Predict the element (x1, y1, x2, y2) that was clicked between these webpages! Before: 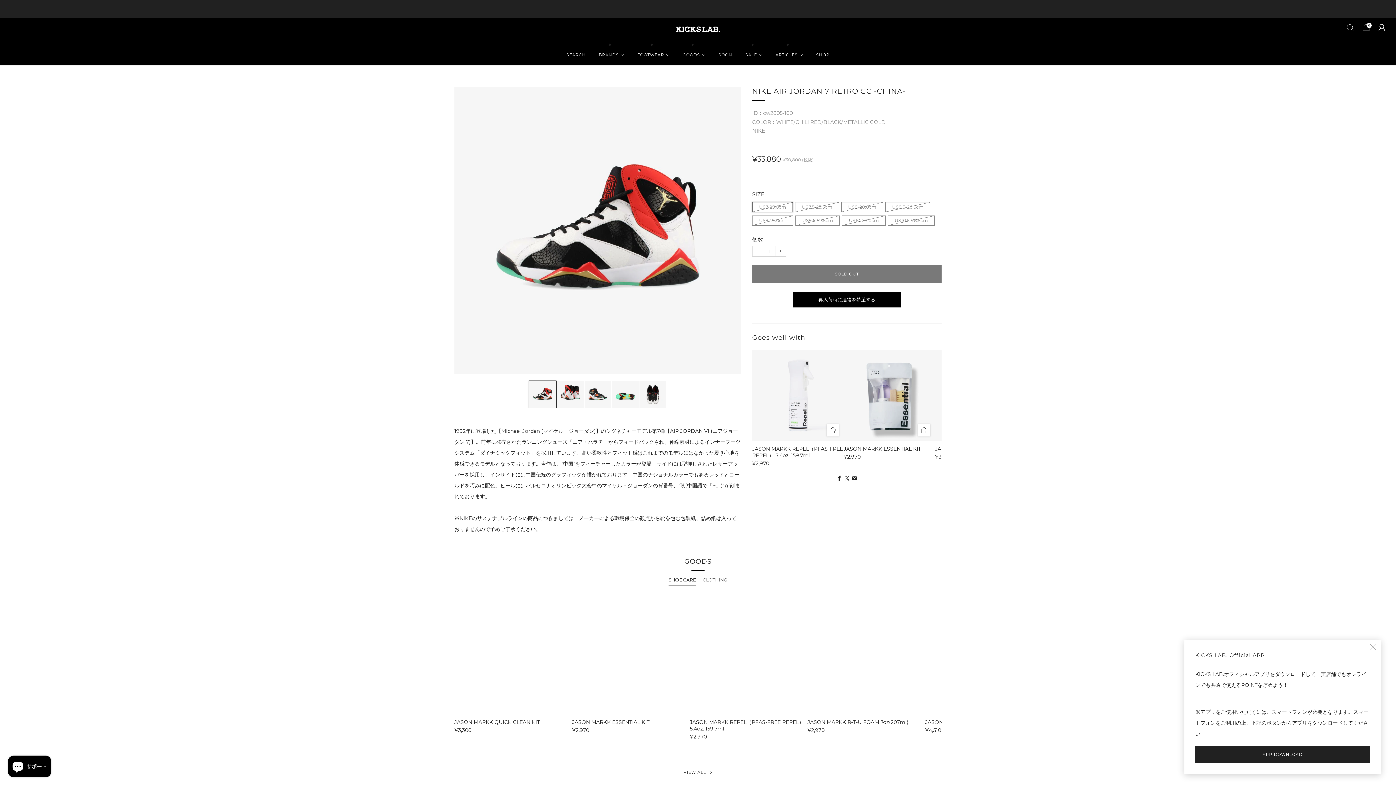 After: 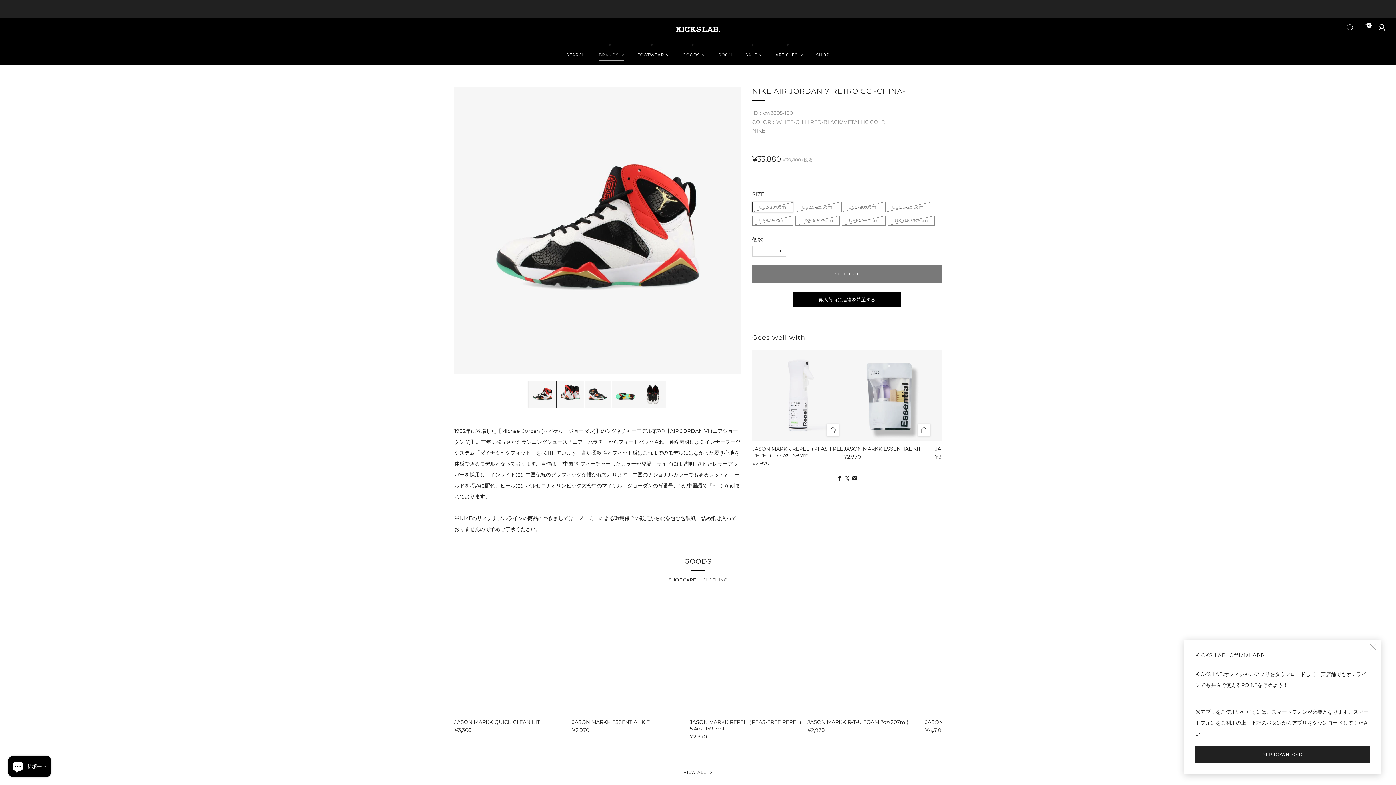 Action: label: BRANDS bbox: (598, 49, 624, 60)